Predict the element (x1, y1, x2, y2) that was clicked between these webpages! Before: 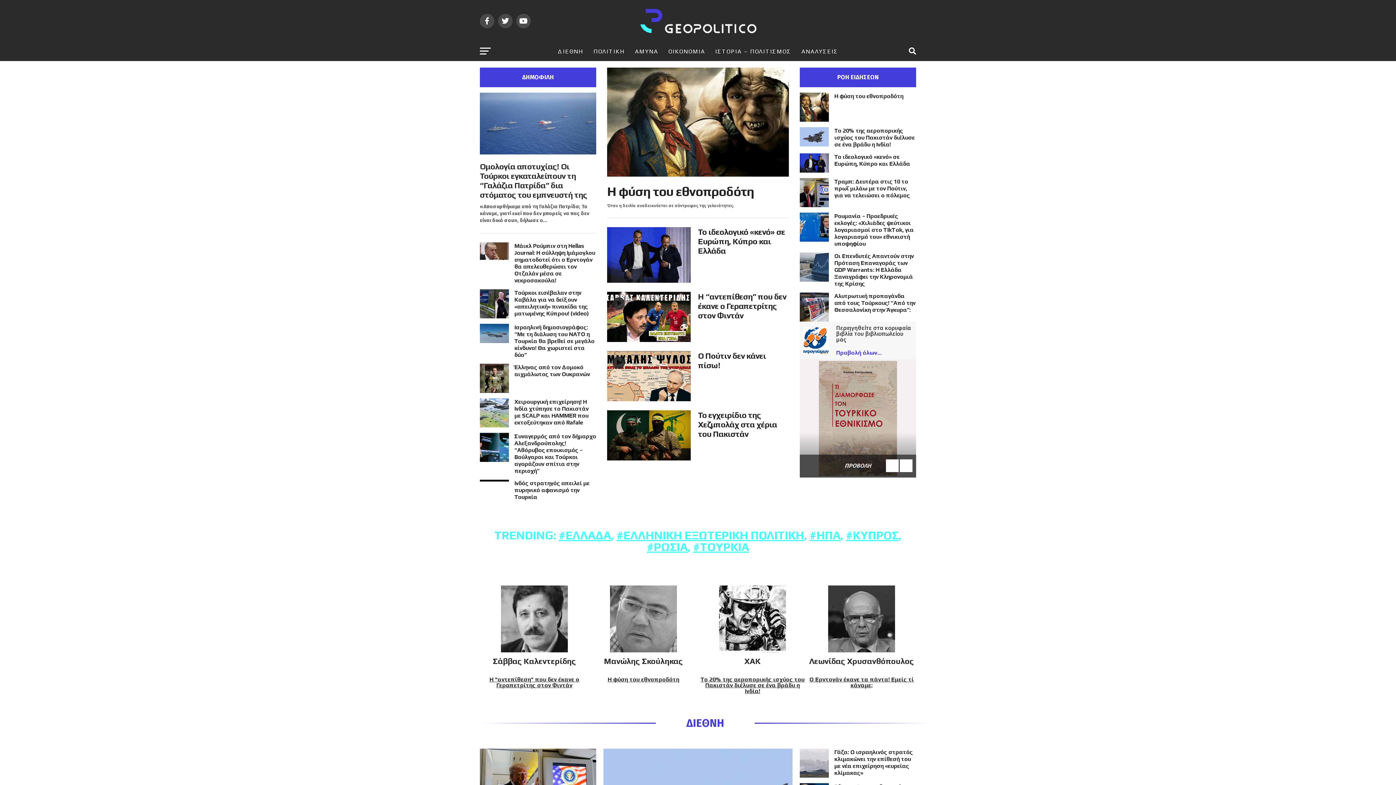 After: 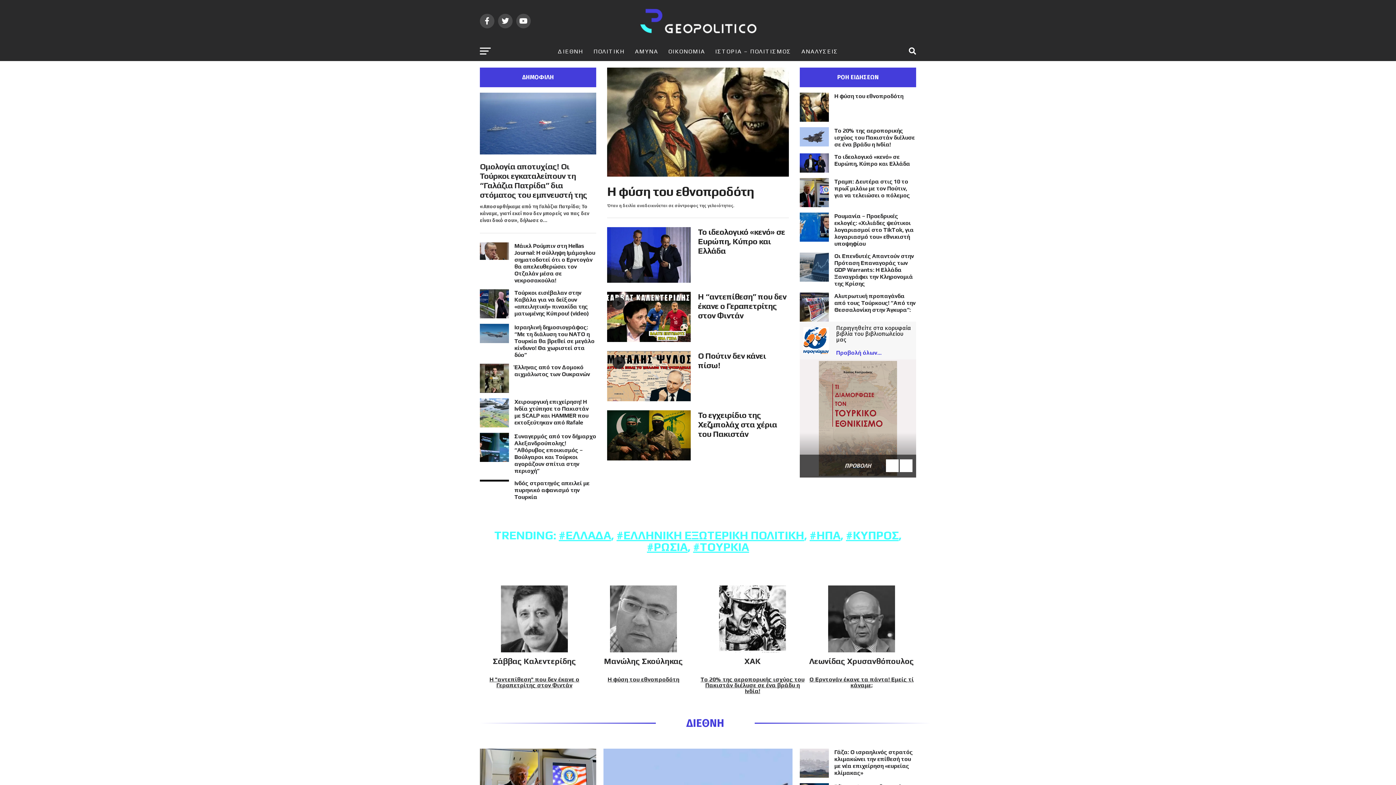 Action: bbox: (638, 31, 757, 38)